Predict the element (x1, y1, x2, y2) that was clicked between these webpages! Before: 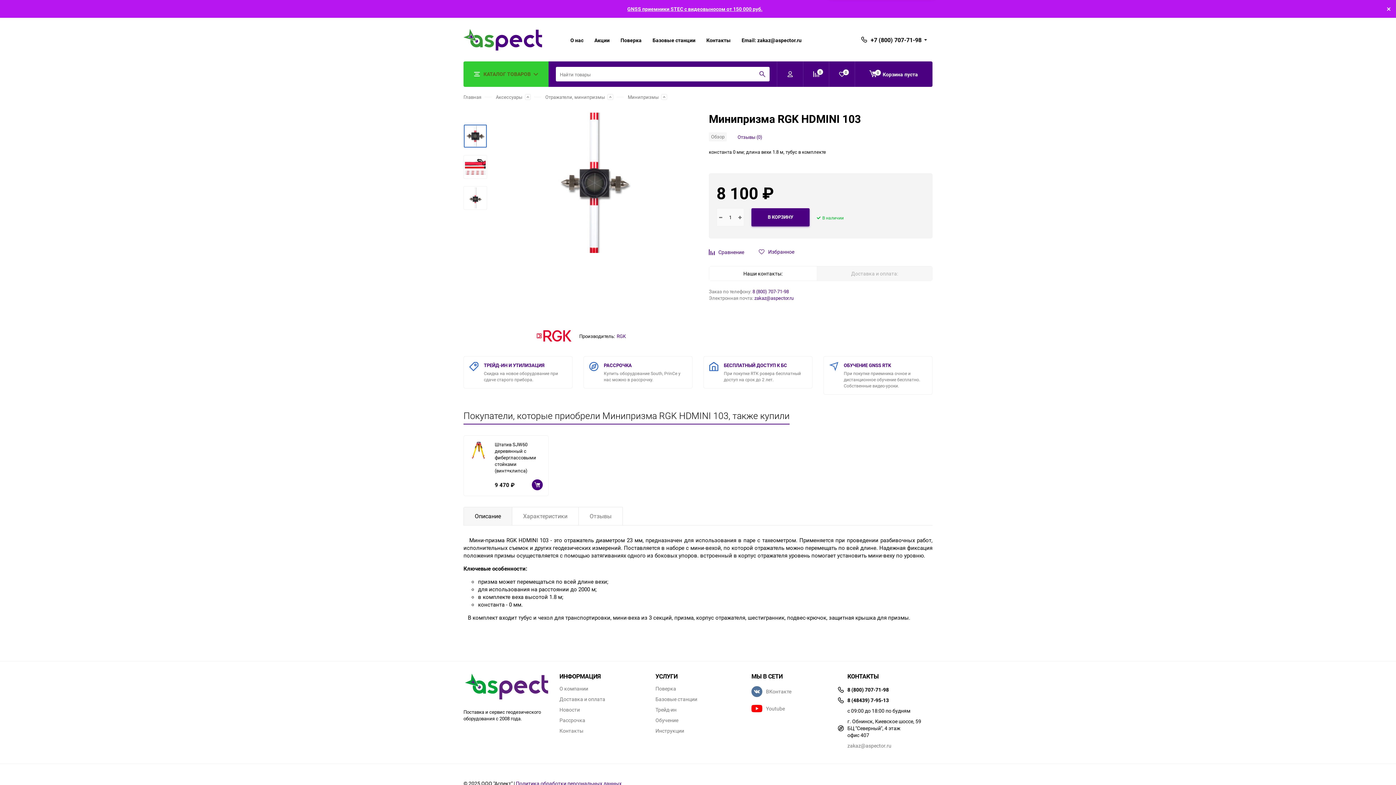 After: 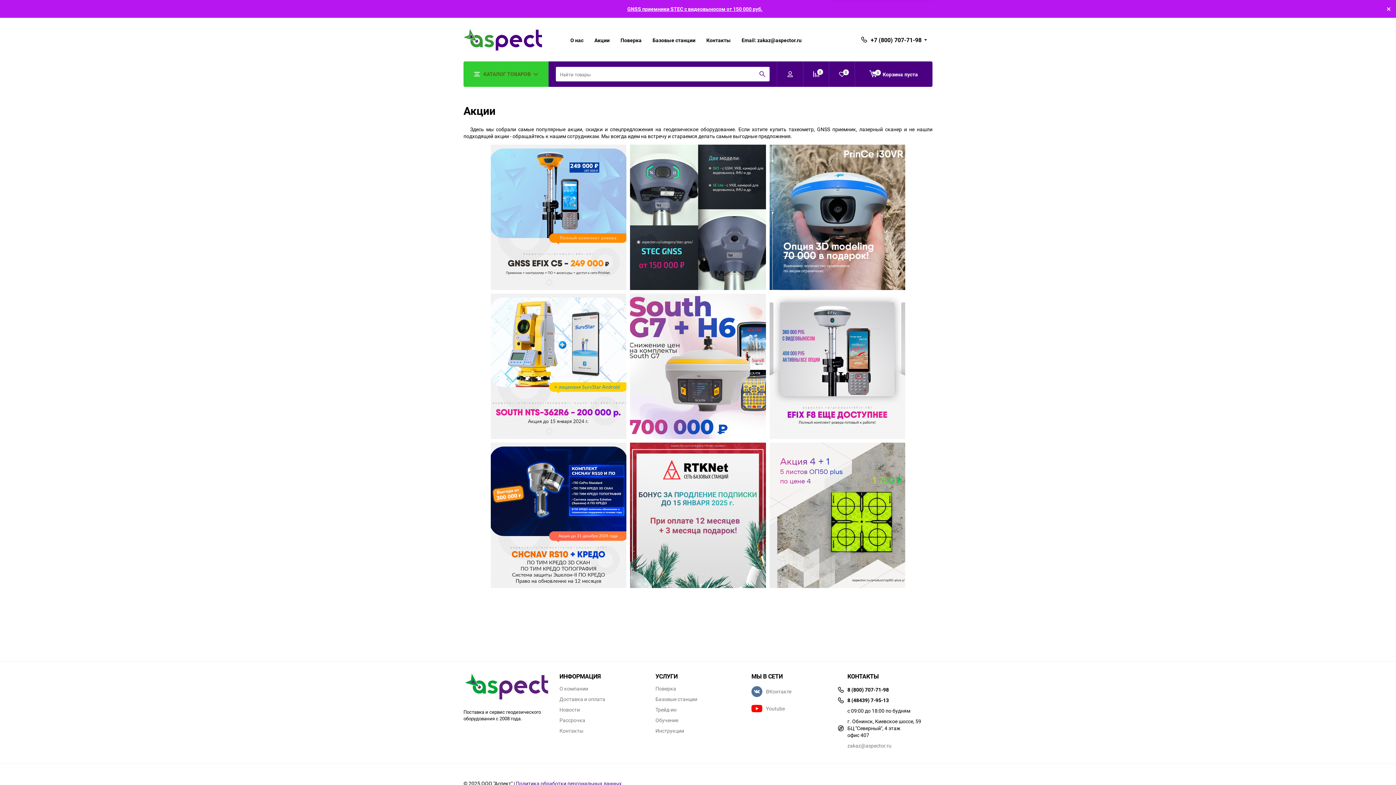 Action: bbox: (594, 36, 609, 43) label: Акции